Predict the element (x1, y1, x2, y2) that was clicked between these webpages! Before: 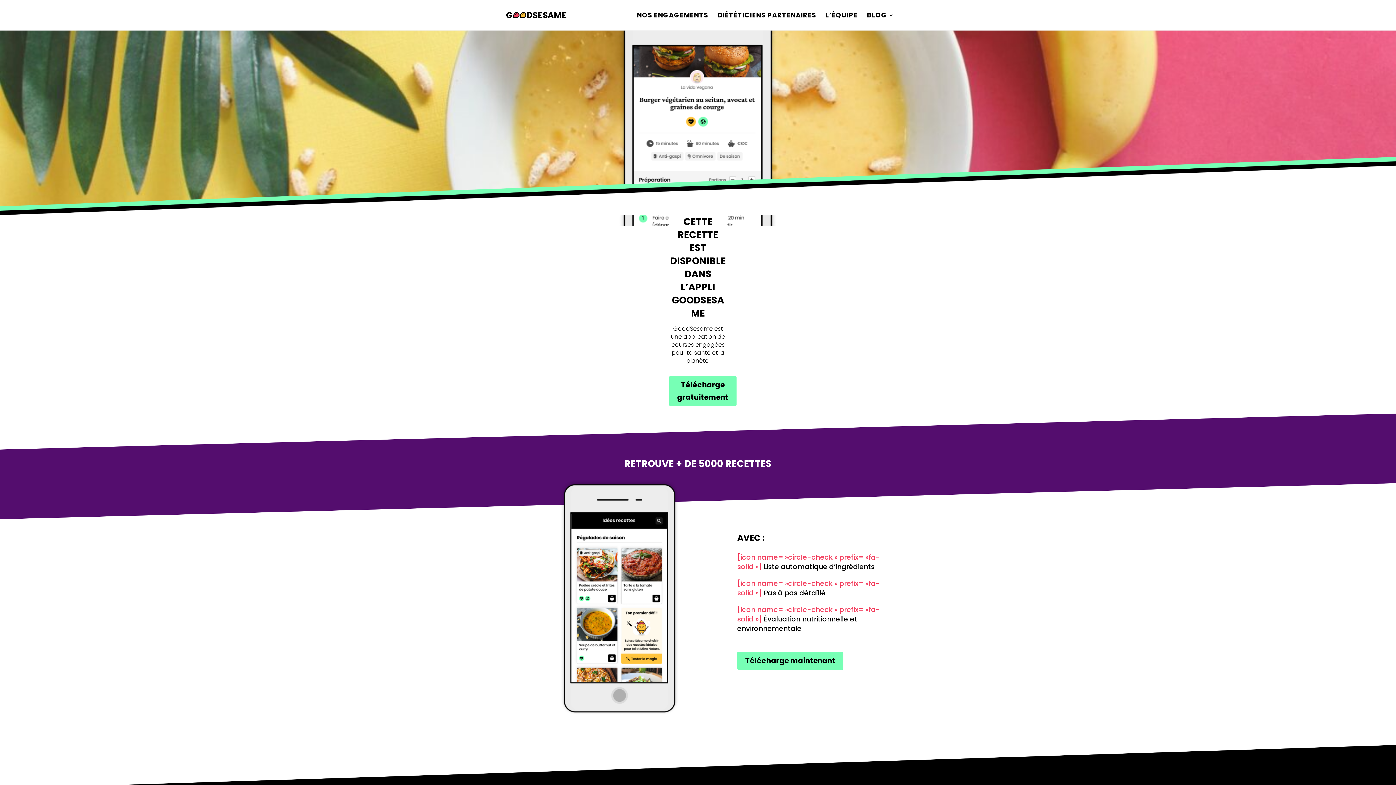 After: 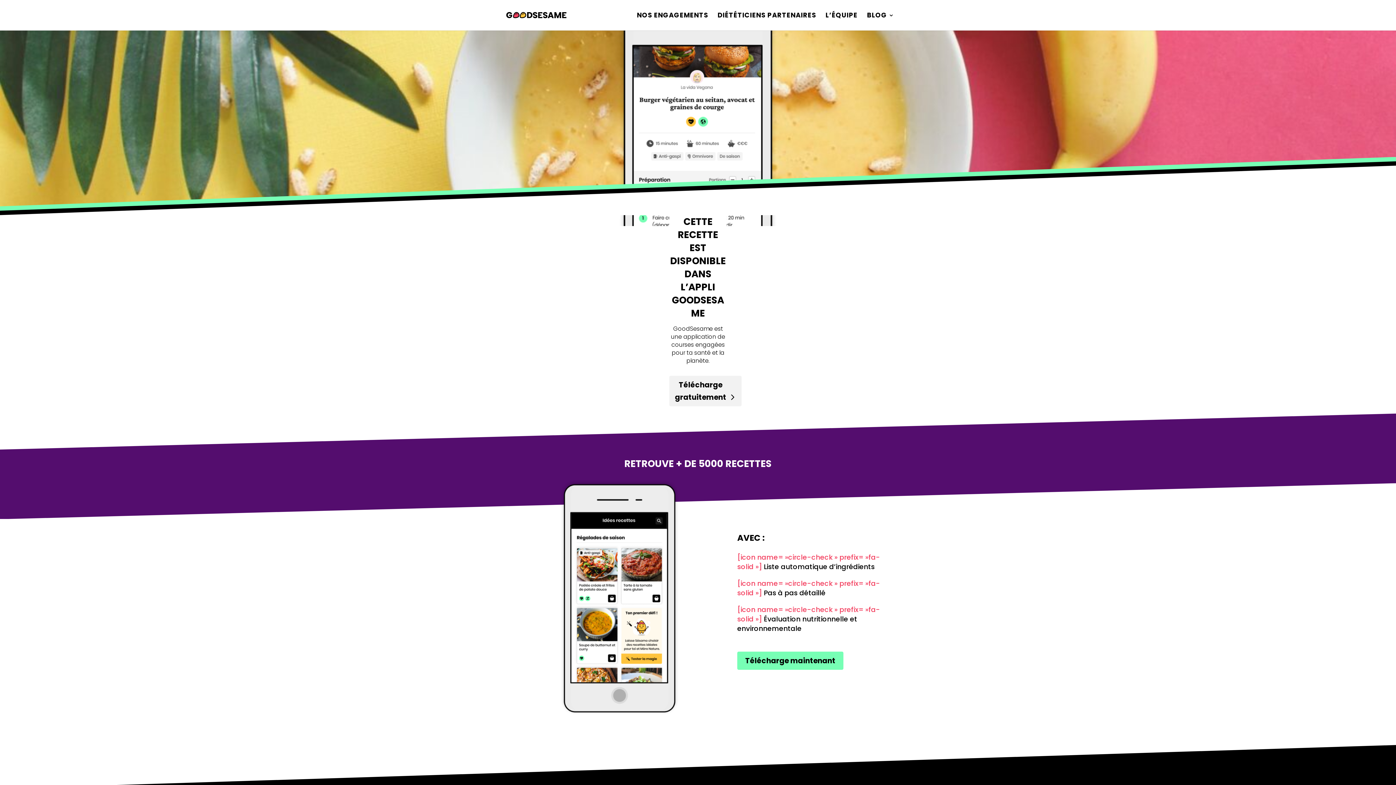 Action: label: Télécharge gratuitement bbox: (669, 376, 736, 406)